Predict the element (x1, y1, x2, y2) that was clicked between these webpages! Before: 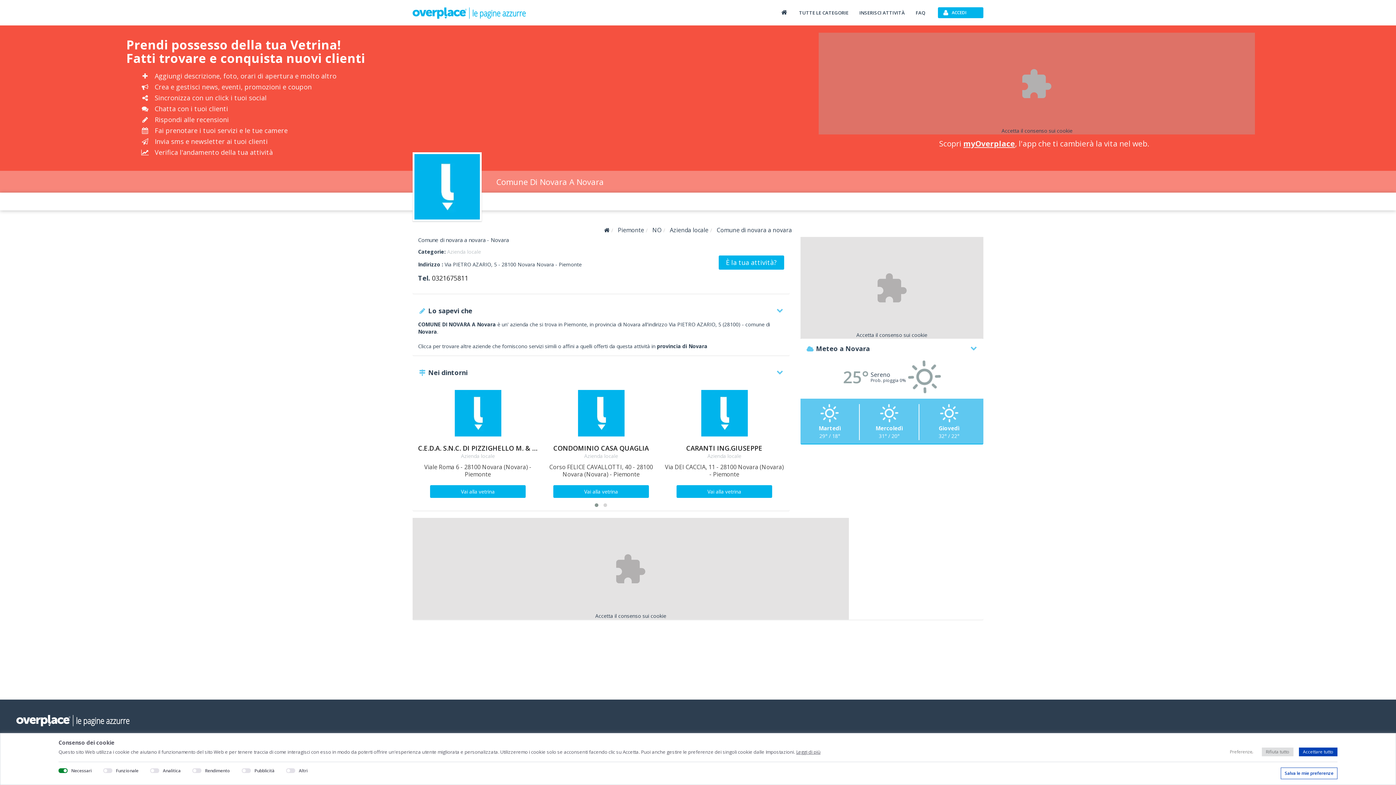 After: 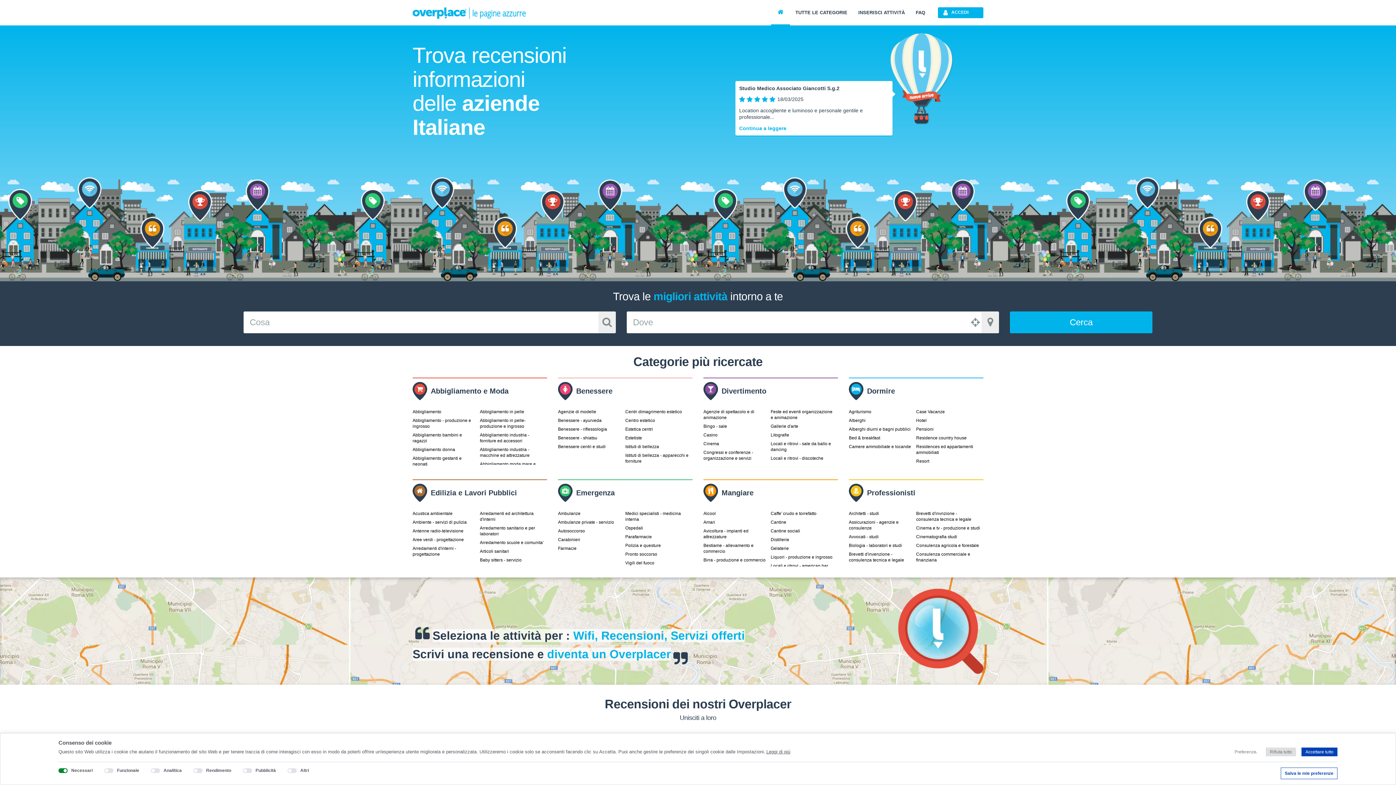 Action: bbox: (412, 5, 526, 20)